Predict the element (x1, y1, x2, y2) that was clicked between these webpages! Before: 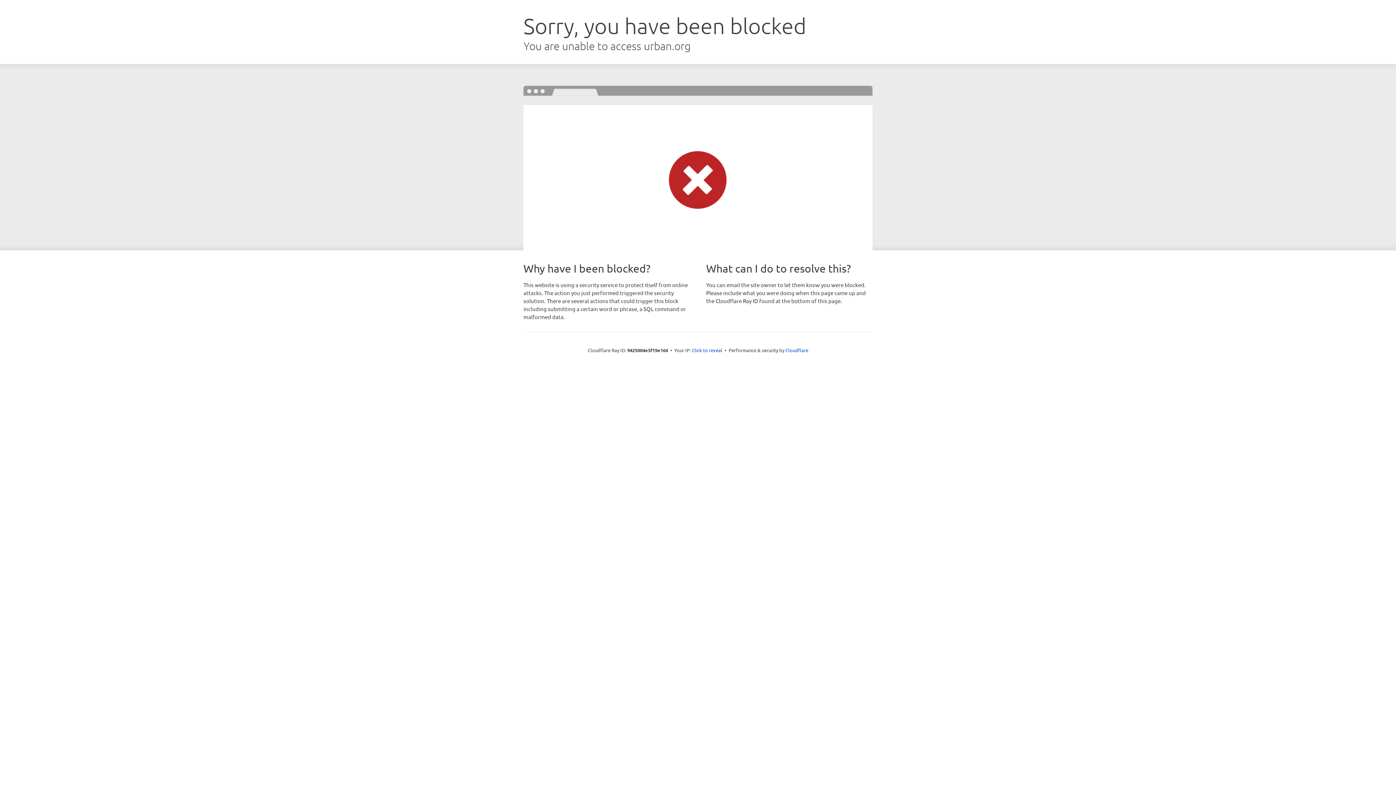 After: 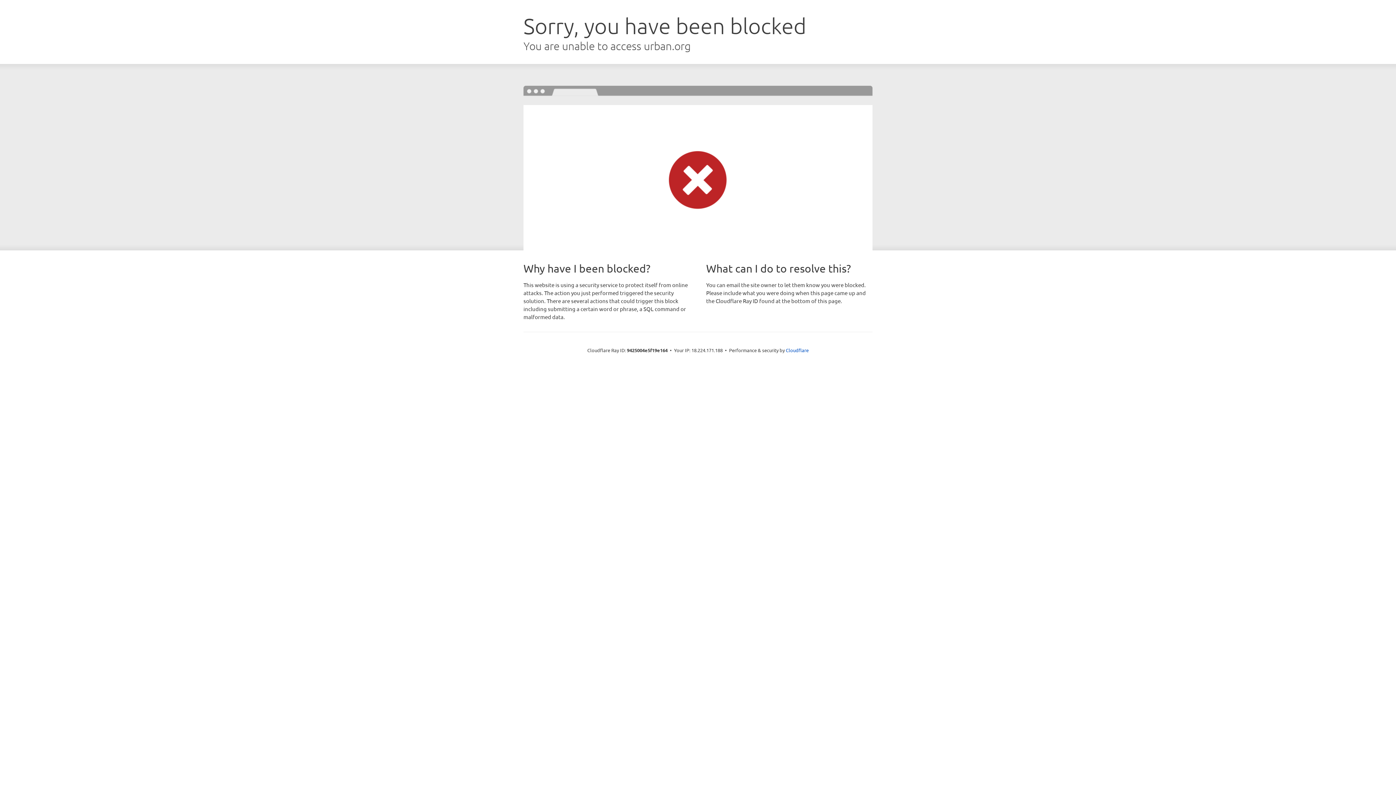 Action: label: Click to reveal bbox: (692, 346, 722, 353)